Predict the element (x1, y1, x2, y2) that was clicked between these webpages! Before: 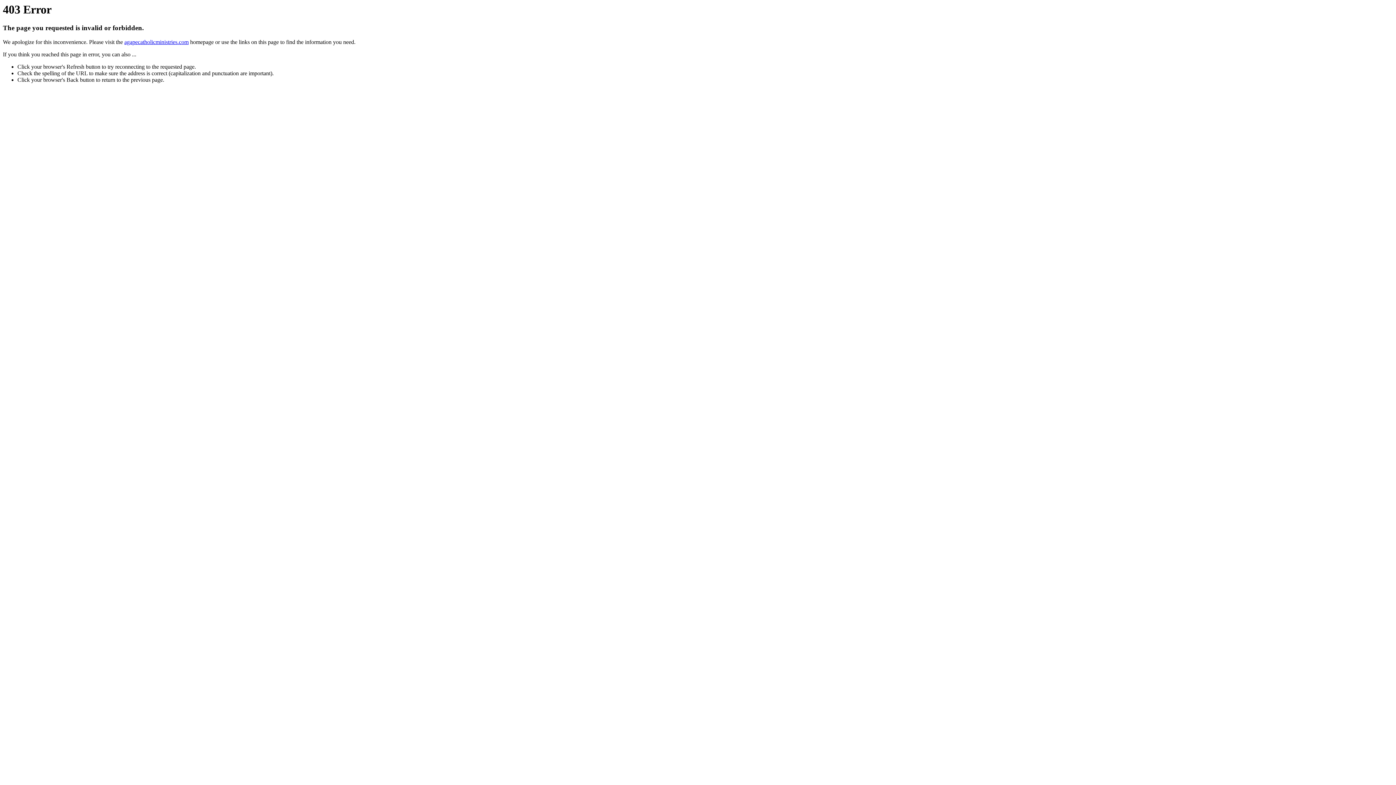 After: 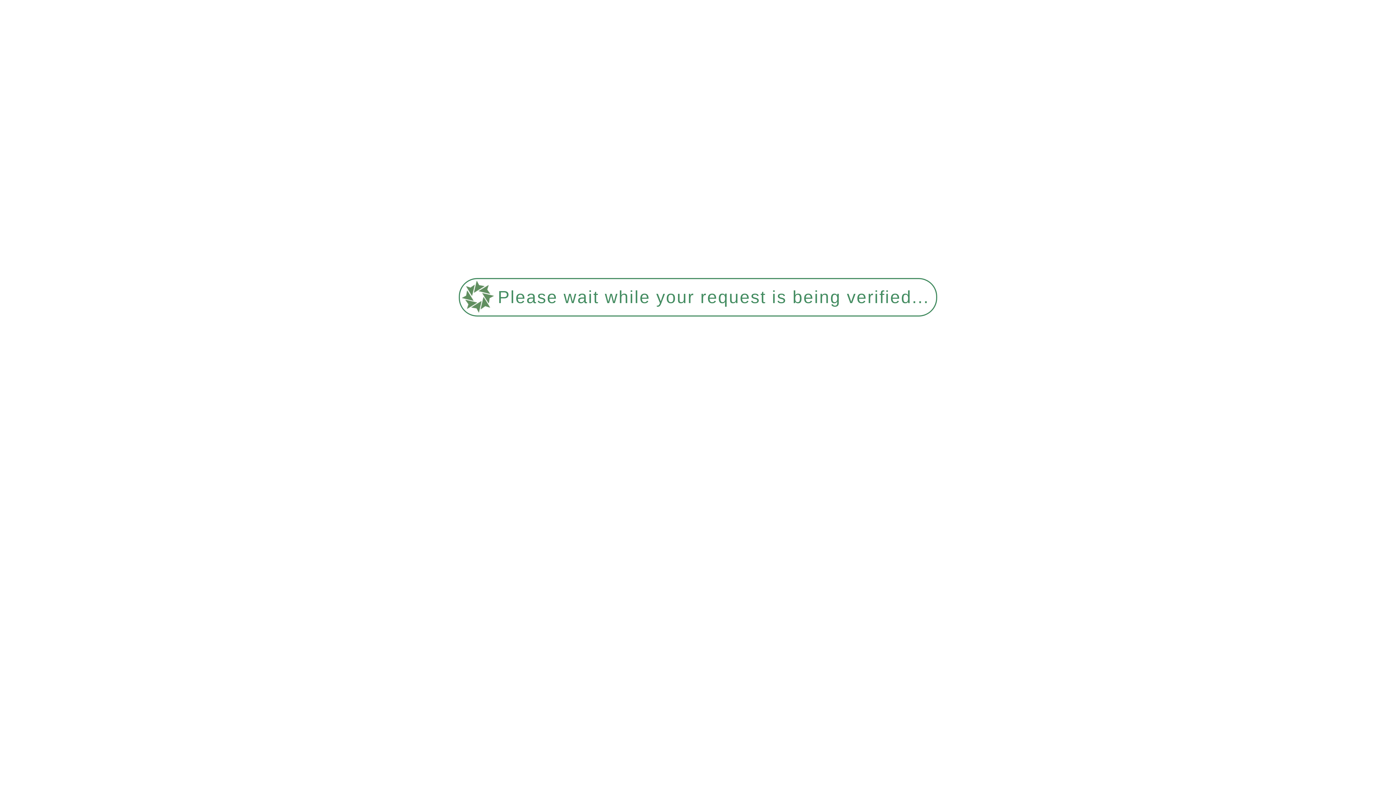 Action: label: agapecatholicministries.com bbox: (124, 38, 188, 45)